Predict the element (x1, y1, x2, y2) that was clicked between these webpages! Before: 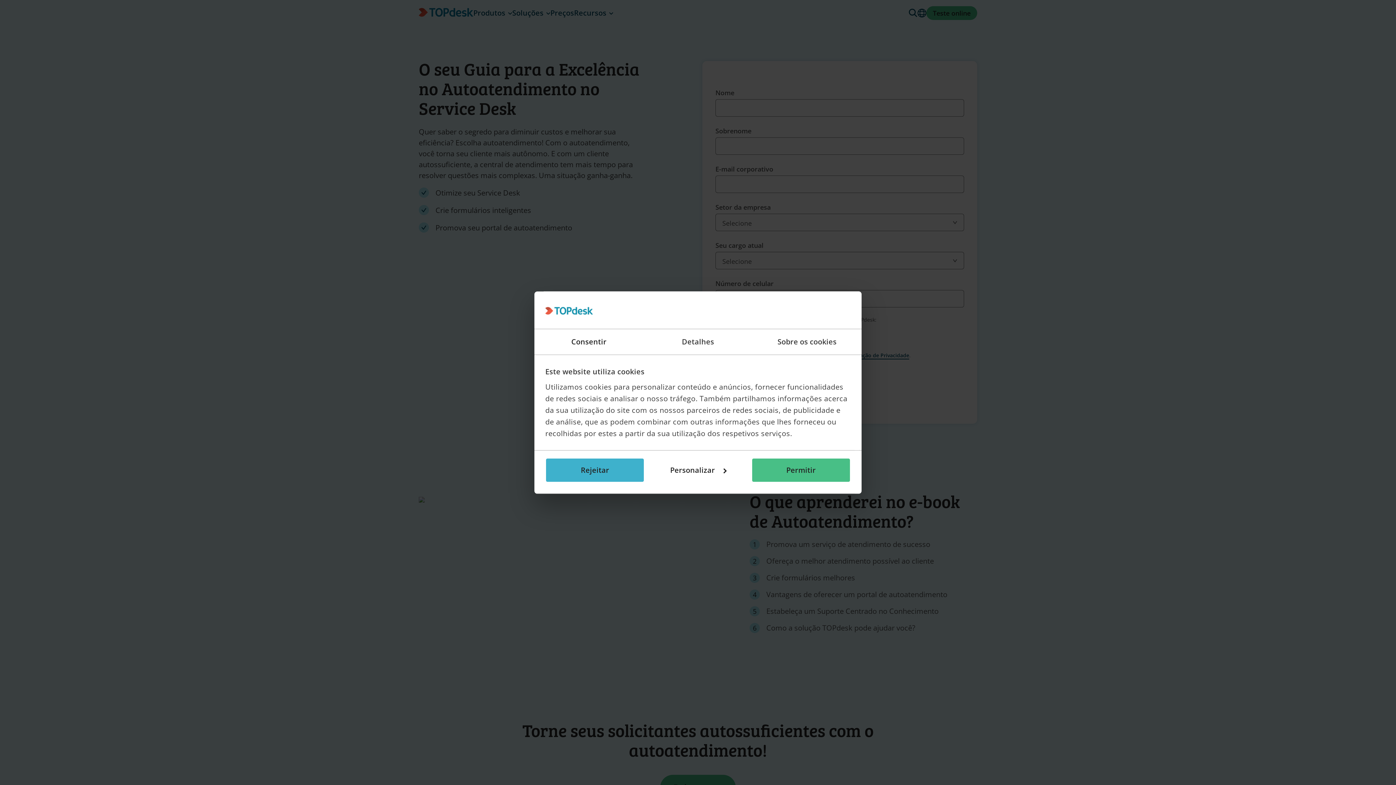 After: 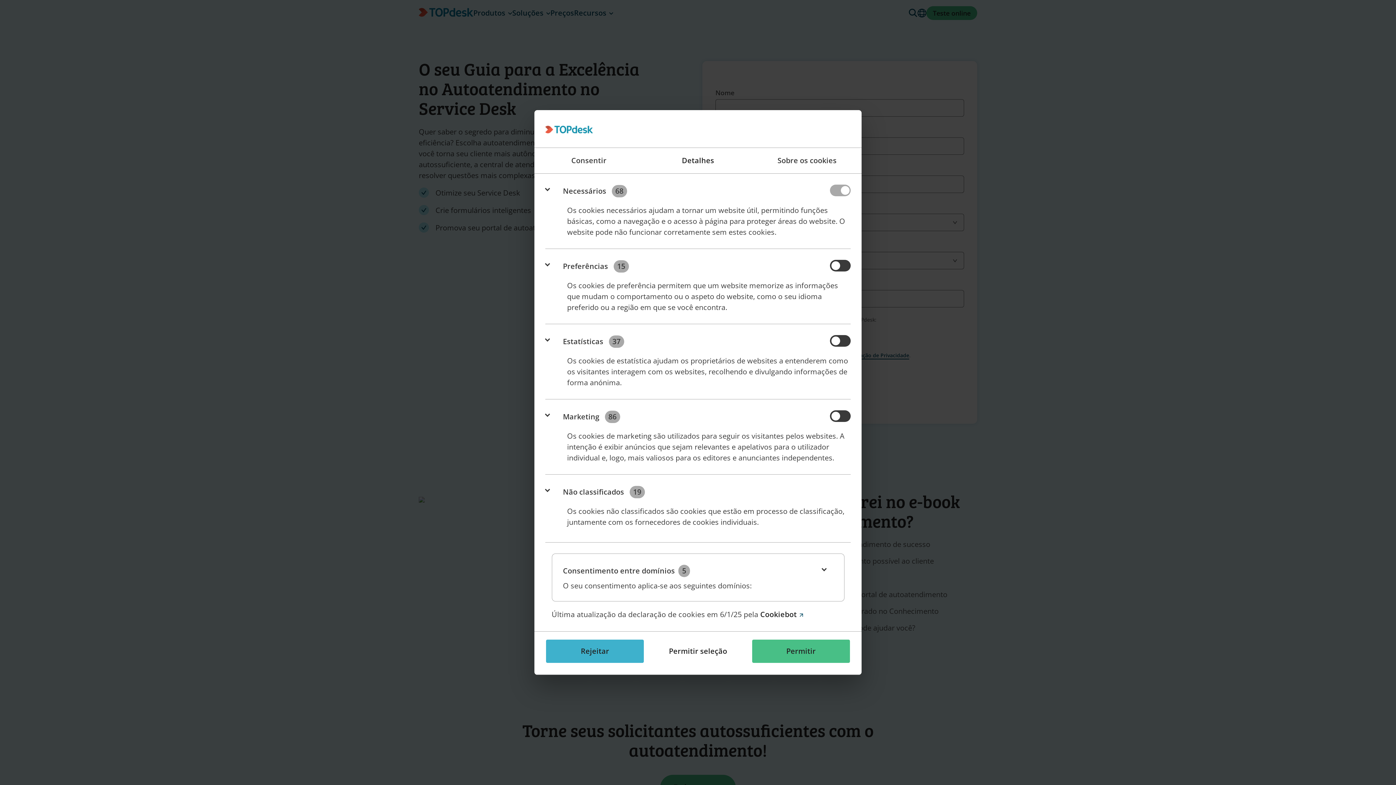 Action: bbox: (648, 457, 747, 482) label: Personalizar